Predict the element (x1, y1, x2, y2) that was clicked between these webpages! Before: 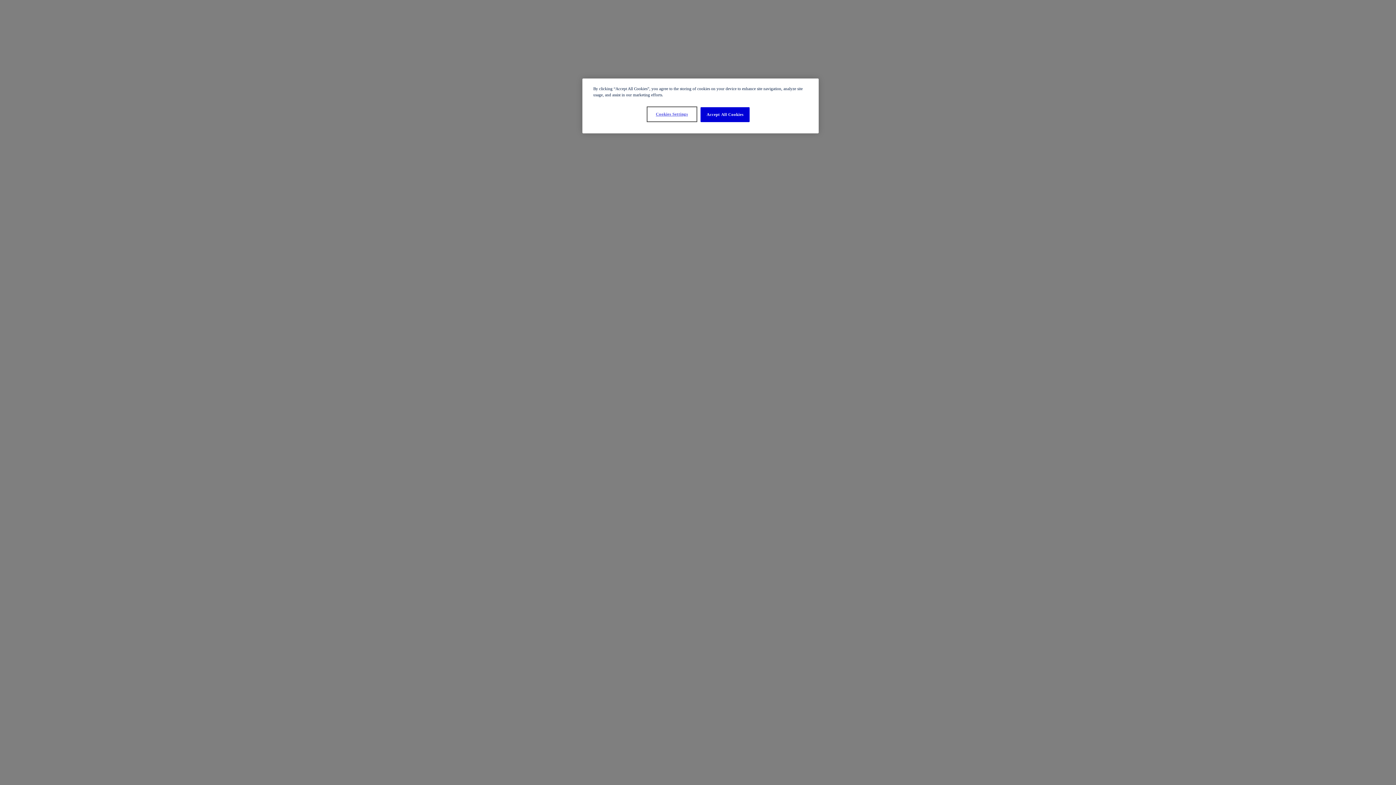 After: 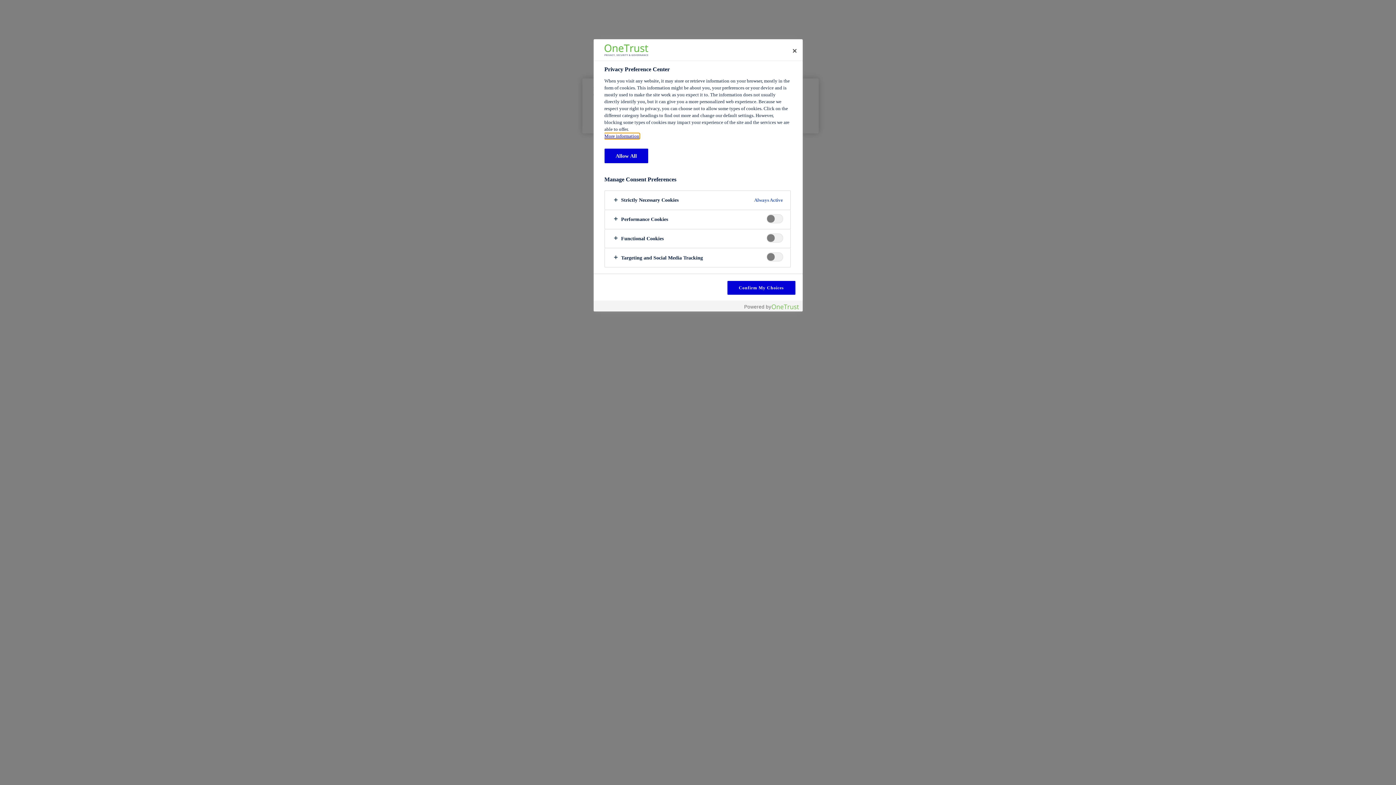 Action: bbox: (647, 107, 696, 121) label: Cookies Settings